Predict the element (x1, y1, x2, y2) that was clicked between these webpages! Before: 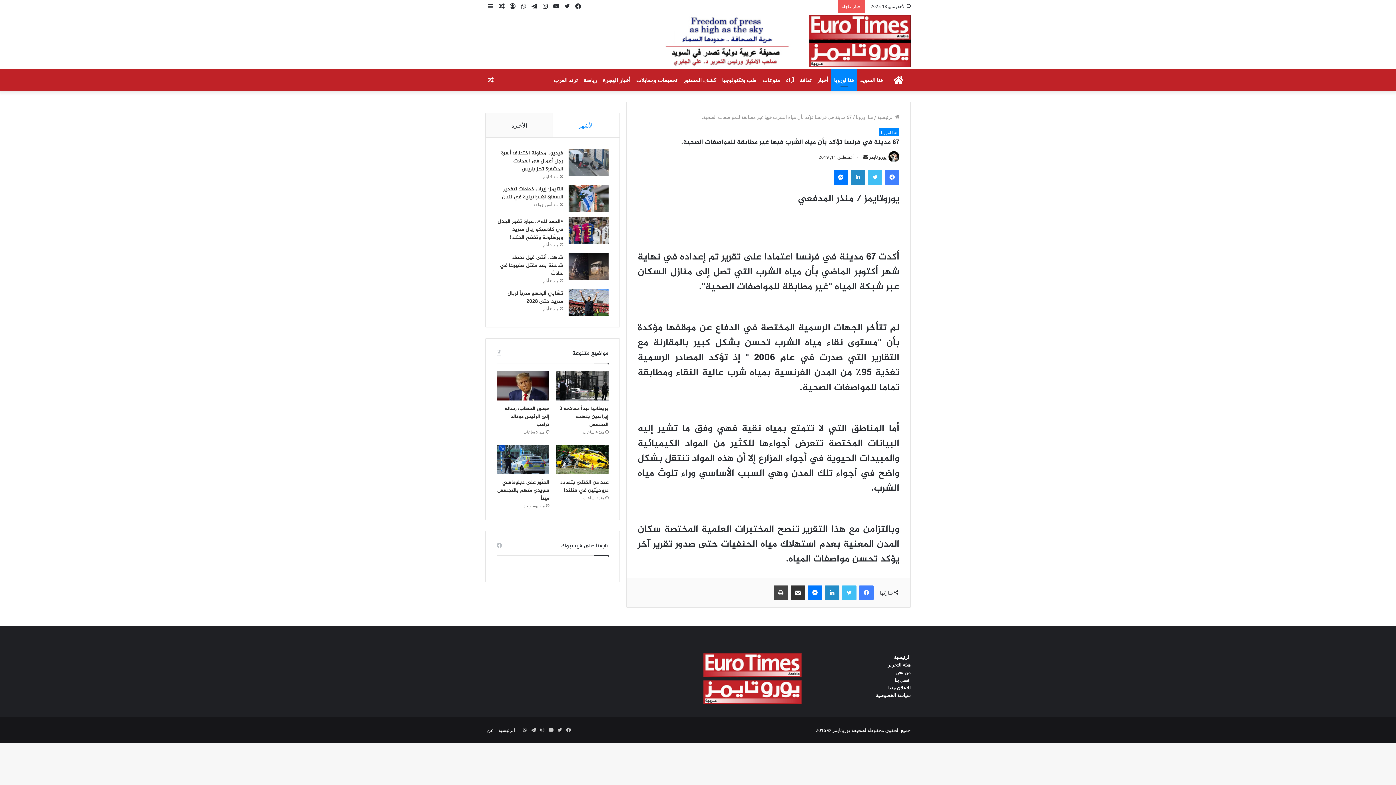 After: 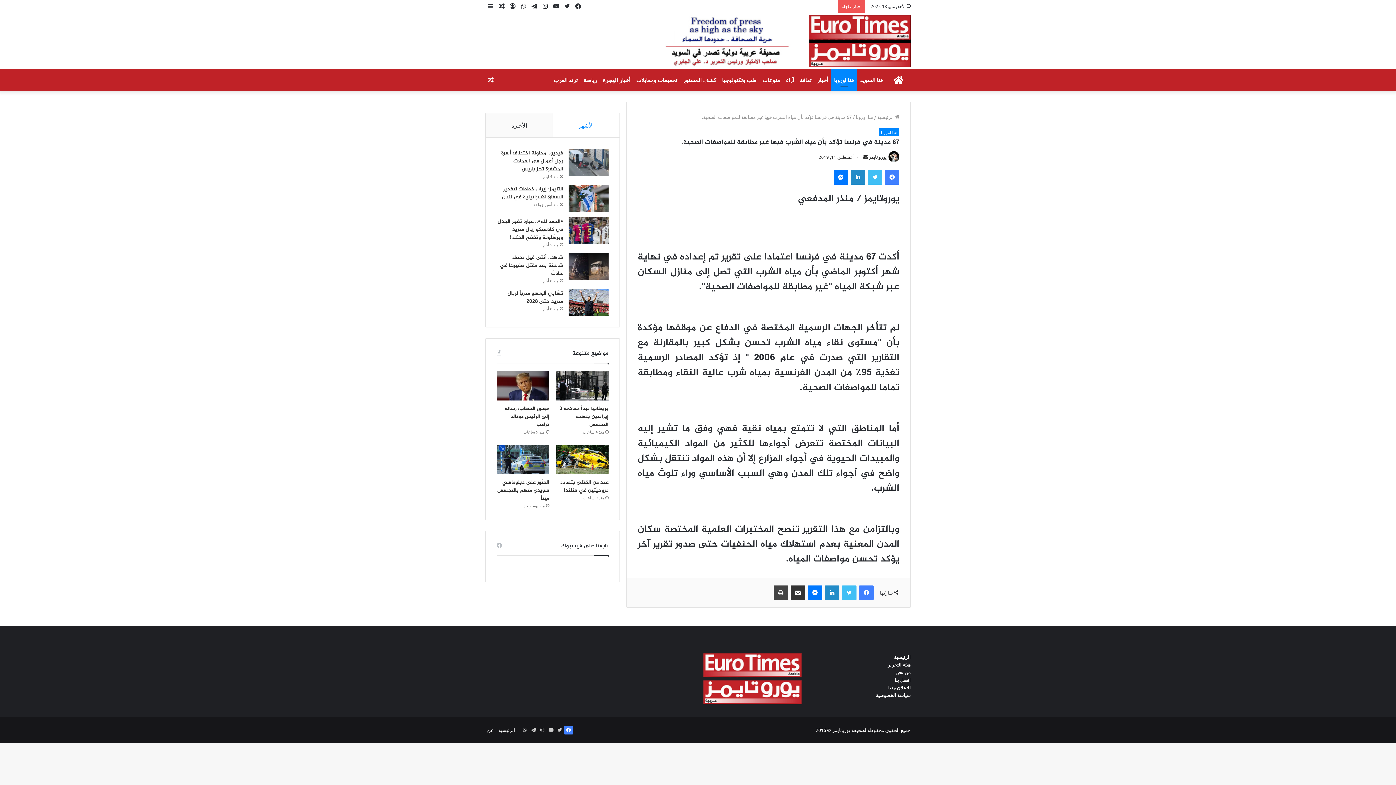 Action: bbox: (564, 726, 573, 734) label: فيسبوك